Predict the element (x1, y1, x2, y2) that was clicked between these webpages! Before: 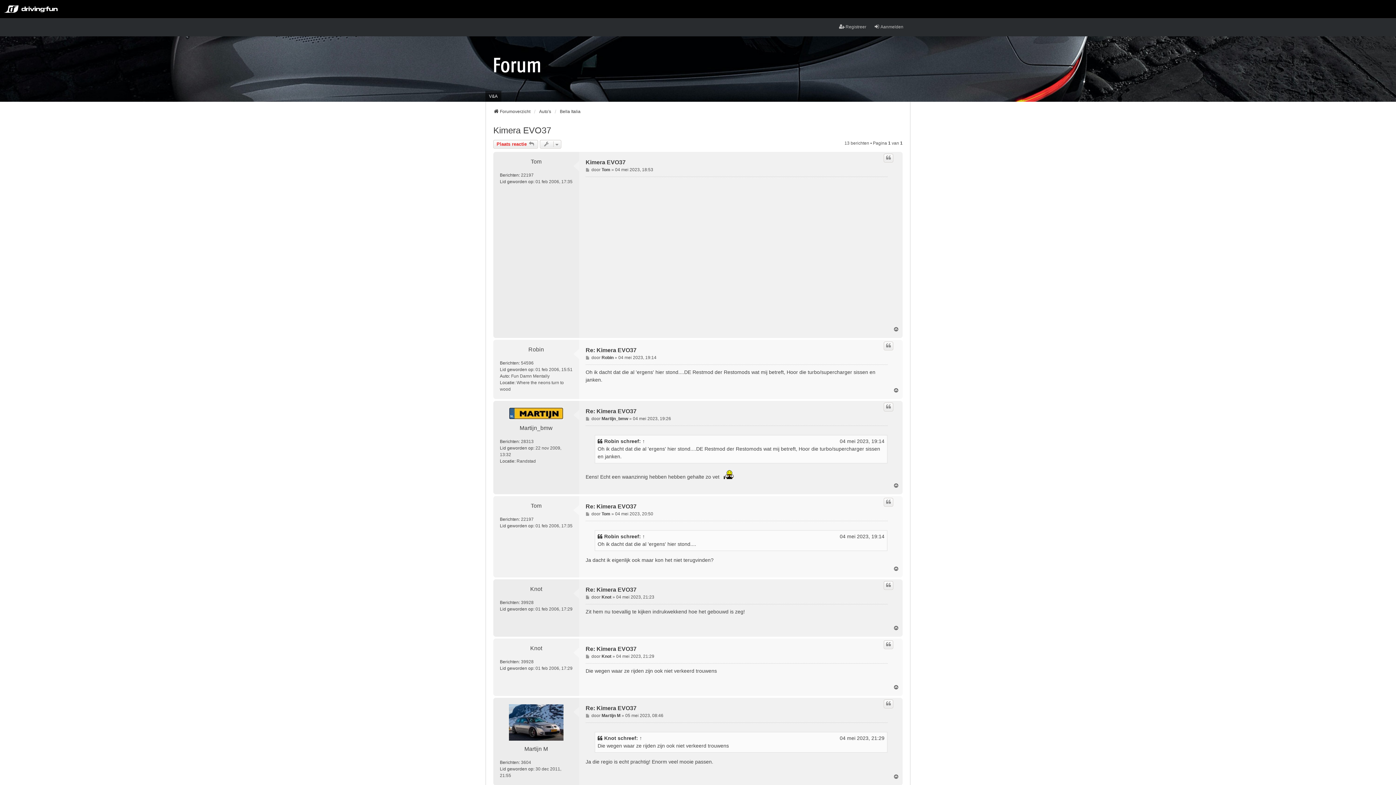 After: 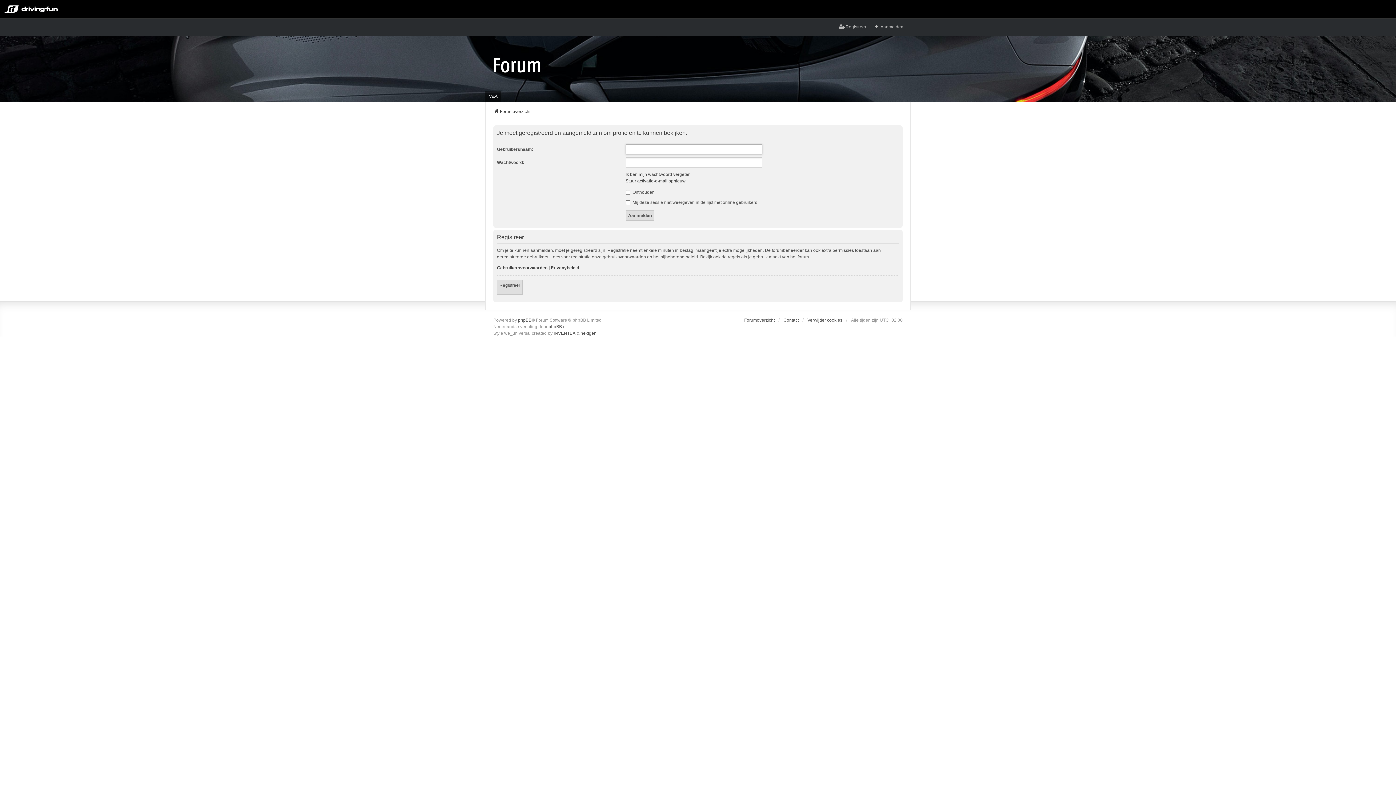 Action: bbox: (601, 653, 611, 660) label: Knot